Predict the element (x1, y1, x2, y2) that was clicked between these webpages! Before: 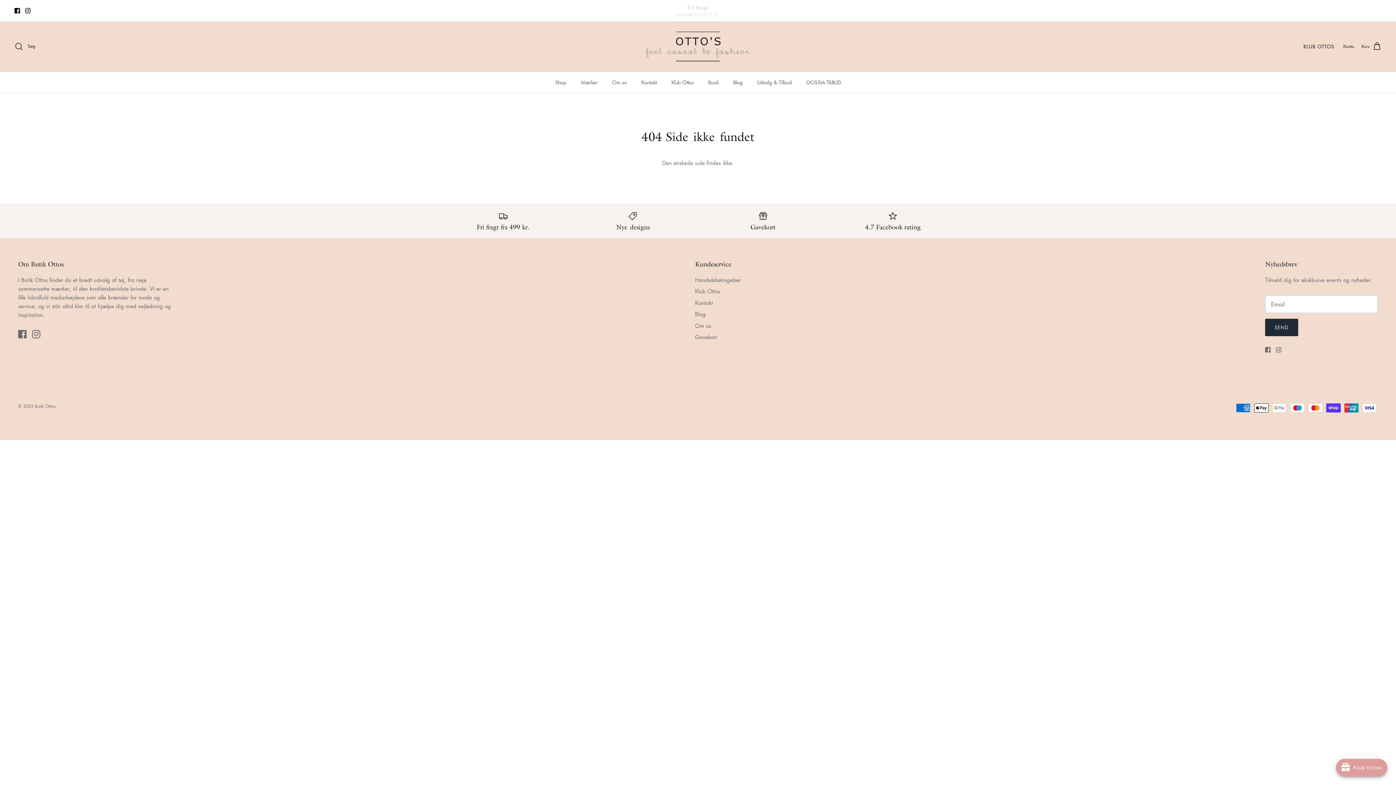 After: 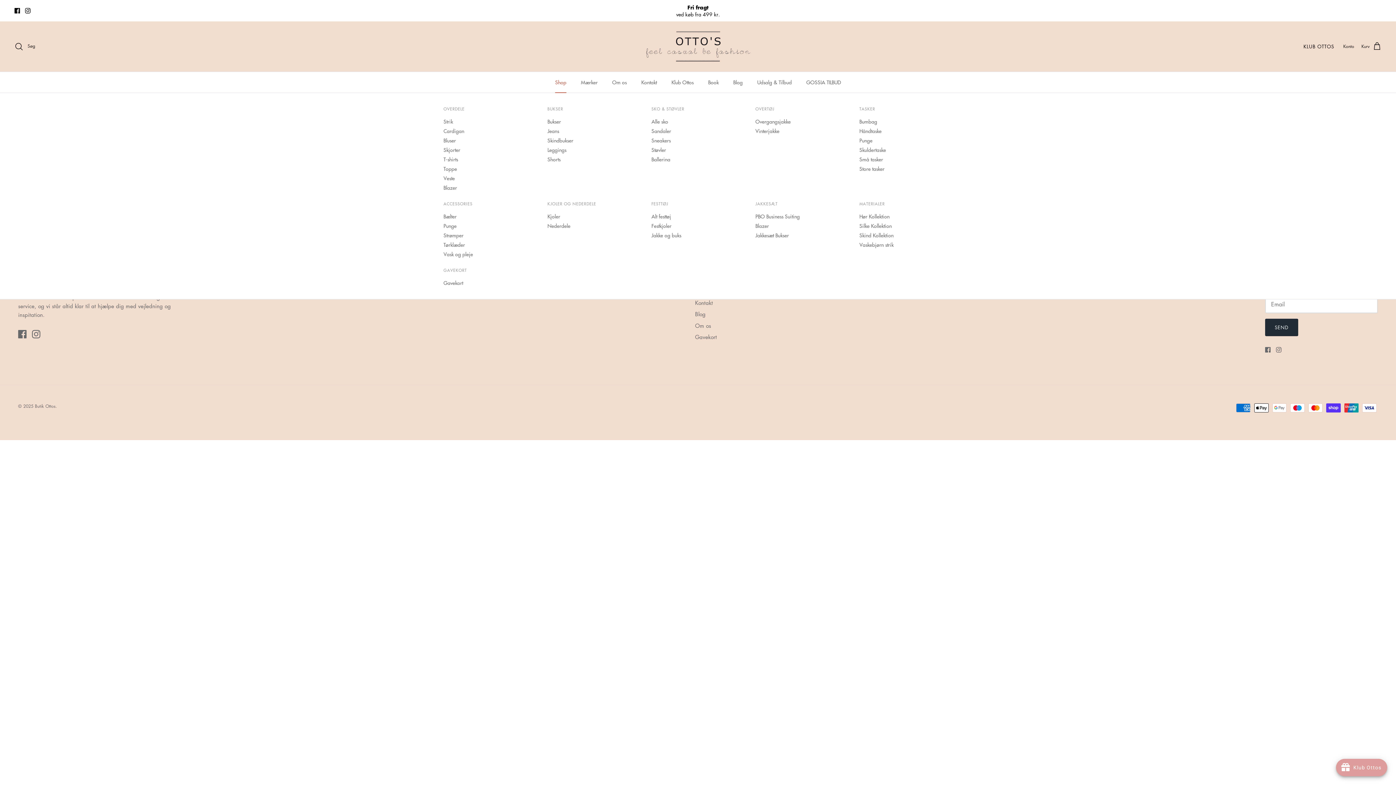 Action: label: Shop bbox: (548, 71, 573, 92)